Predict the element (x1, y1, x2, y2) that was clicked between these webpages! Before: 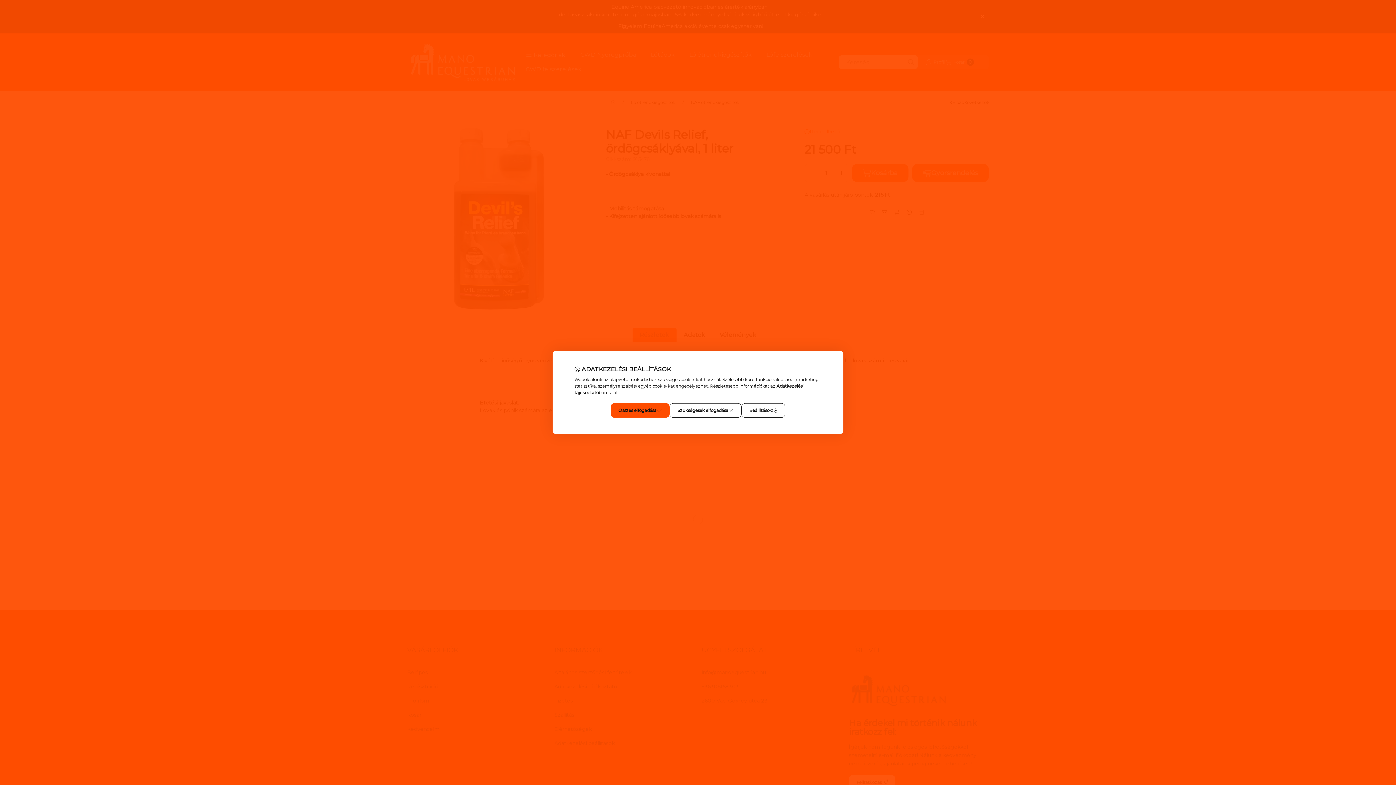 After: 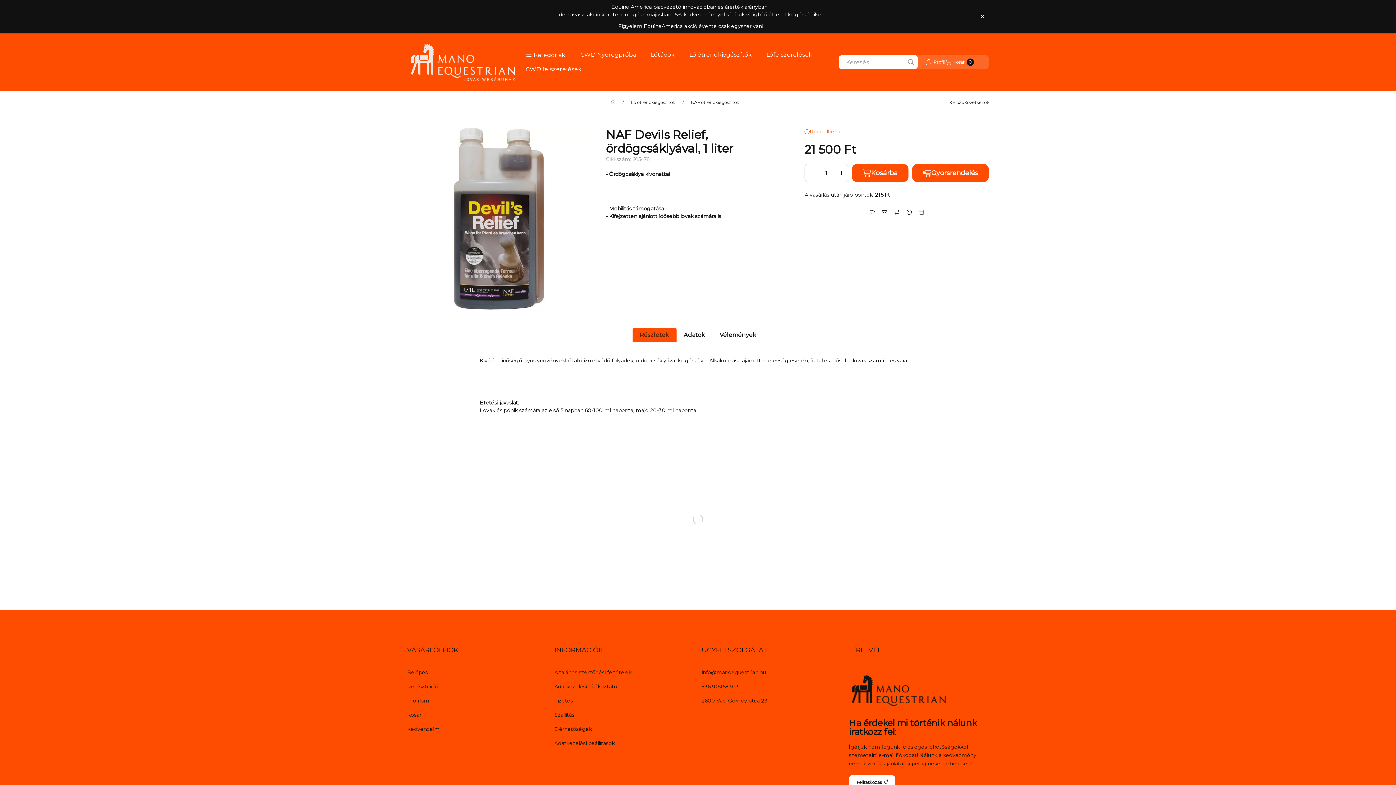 Action: bbox: (610, 403, 669, 418) label: Összes elfogadása